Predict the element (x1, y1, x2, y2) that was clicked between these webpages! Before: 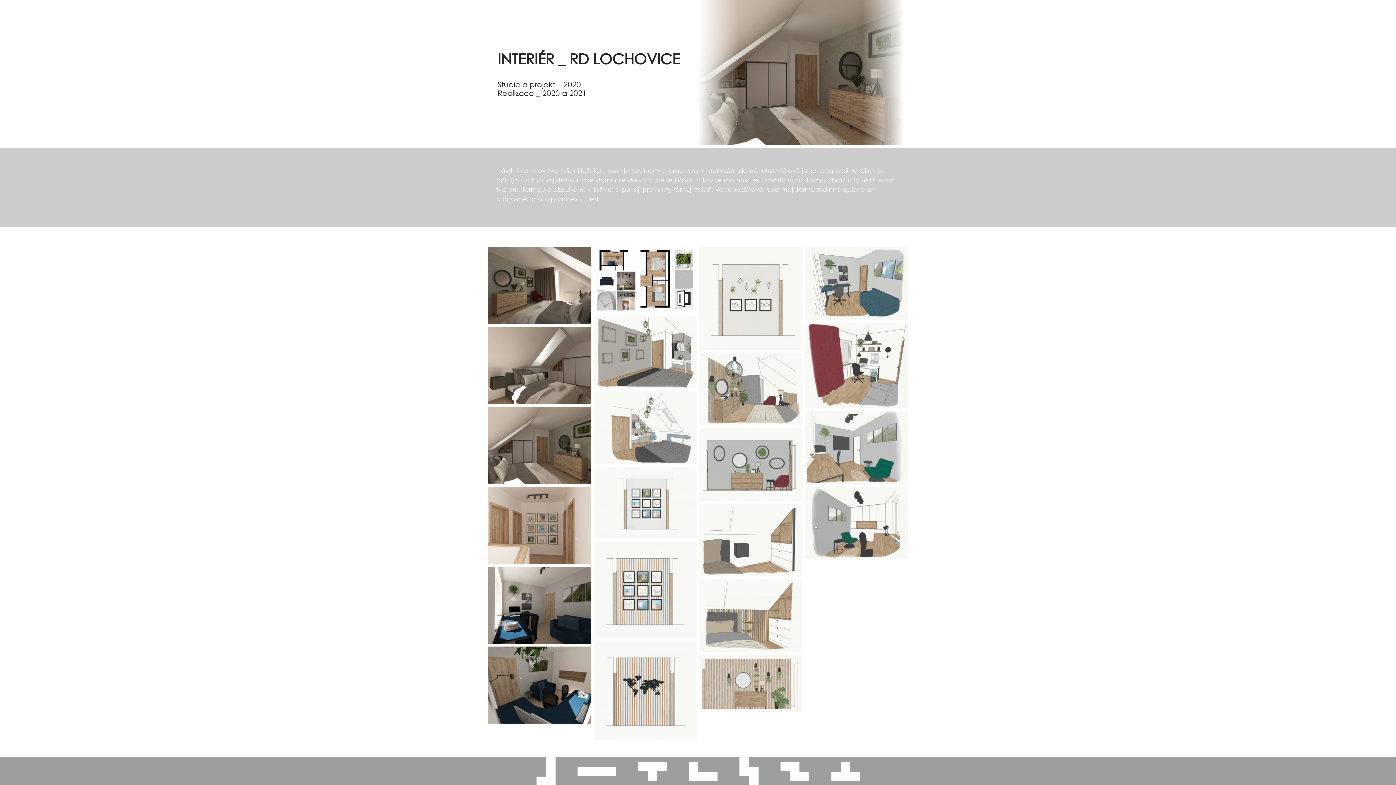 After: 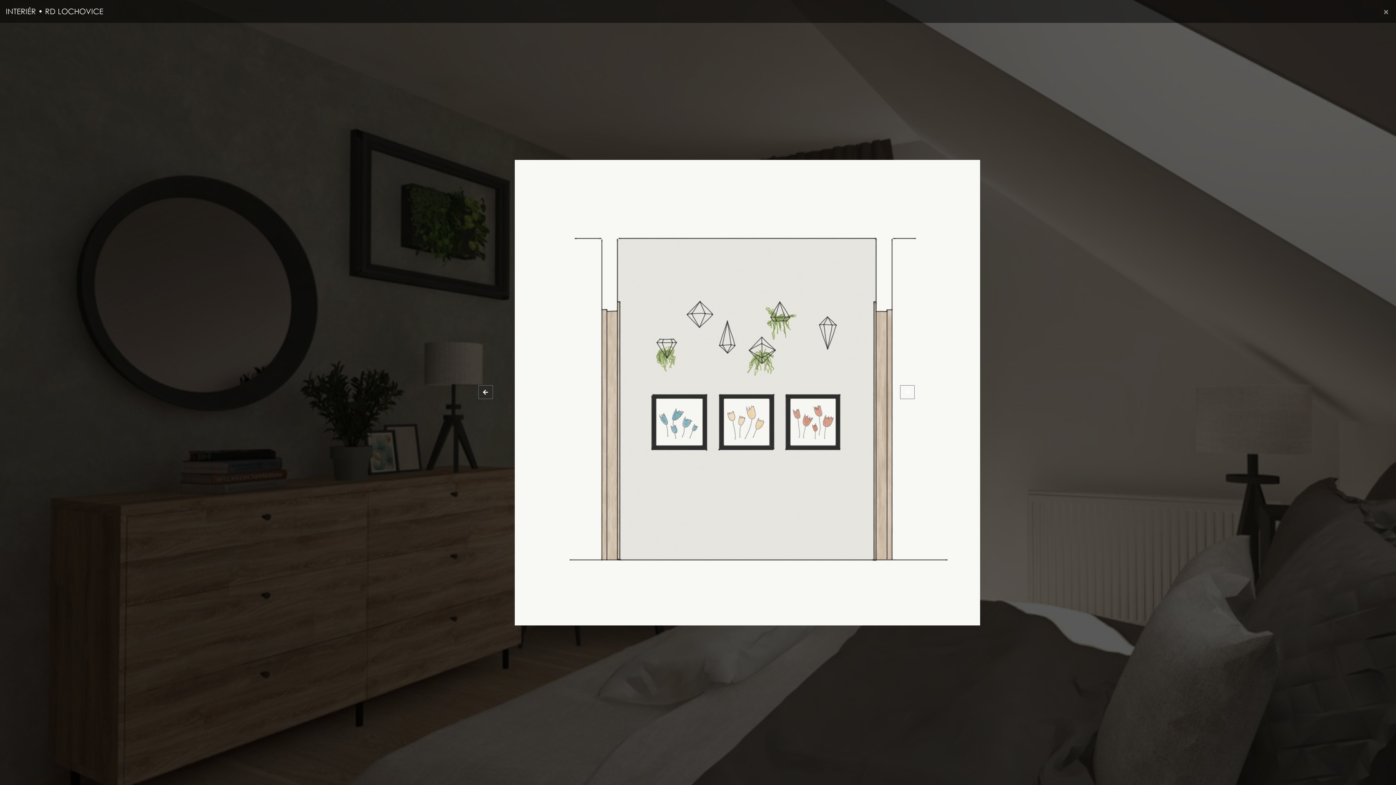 Action: bbox: (699, 291, 802, 300) label:  